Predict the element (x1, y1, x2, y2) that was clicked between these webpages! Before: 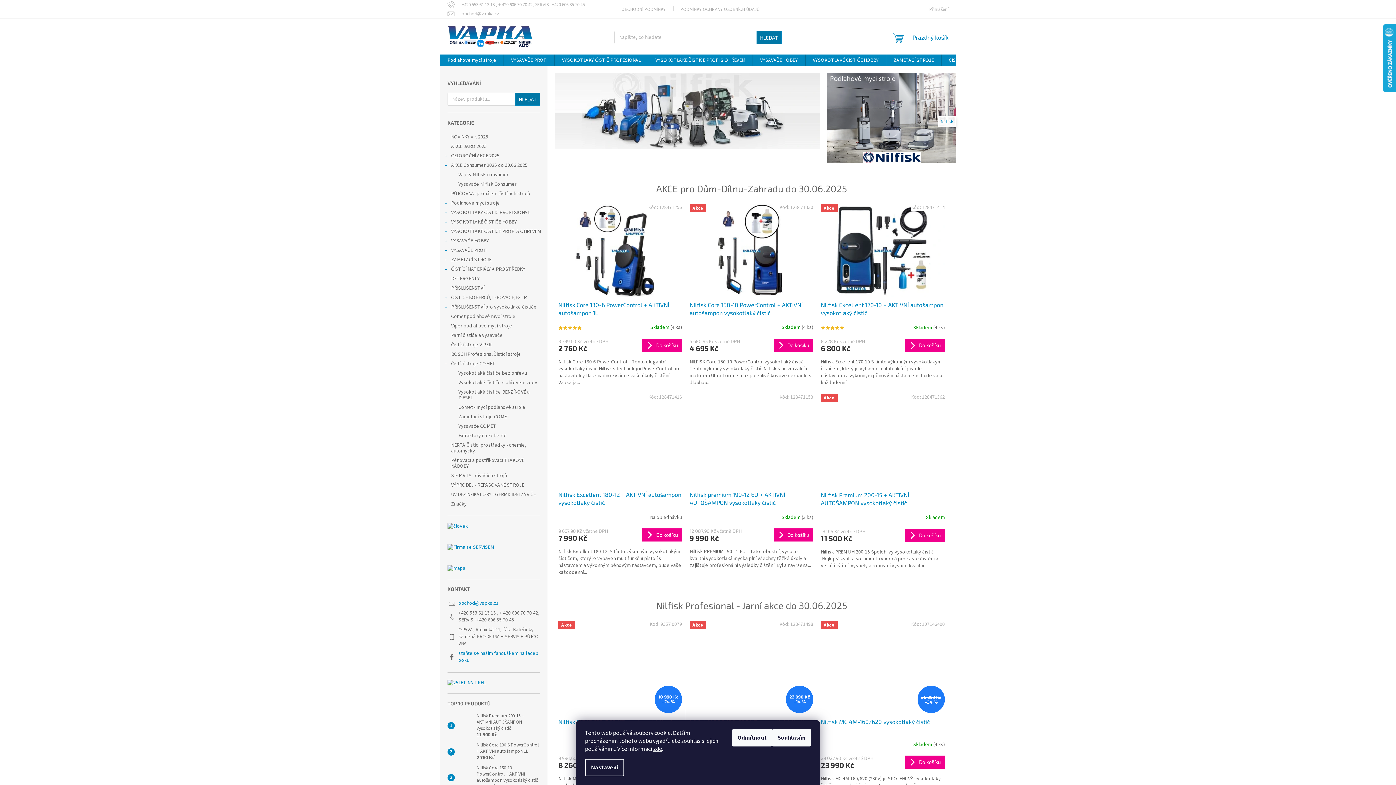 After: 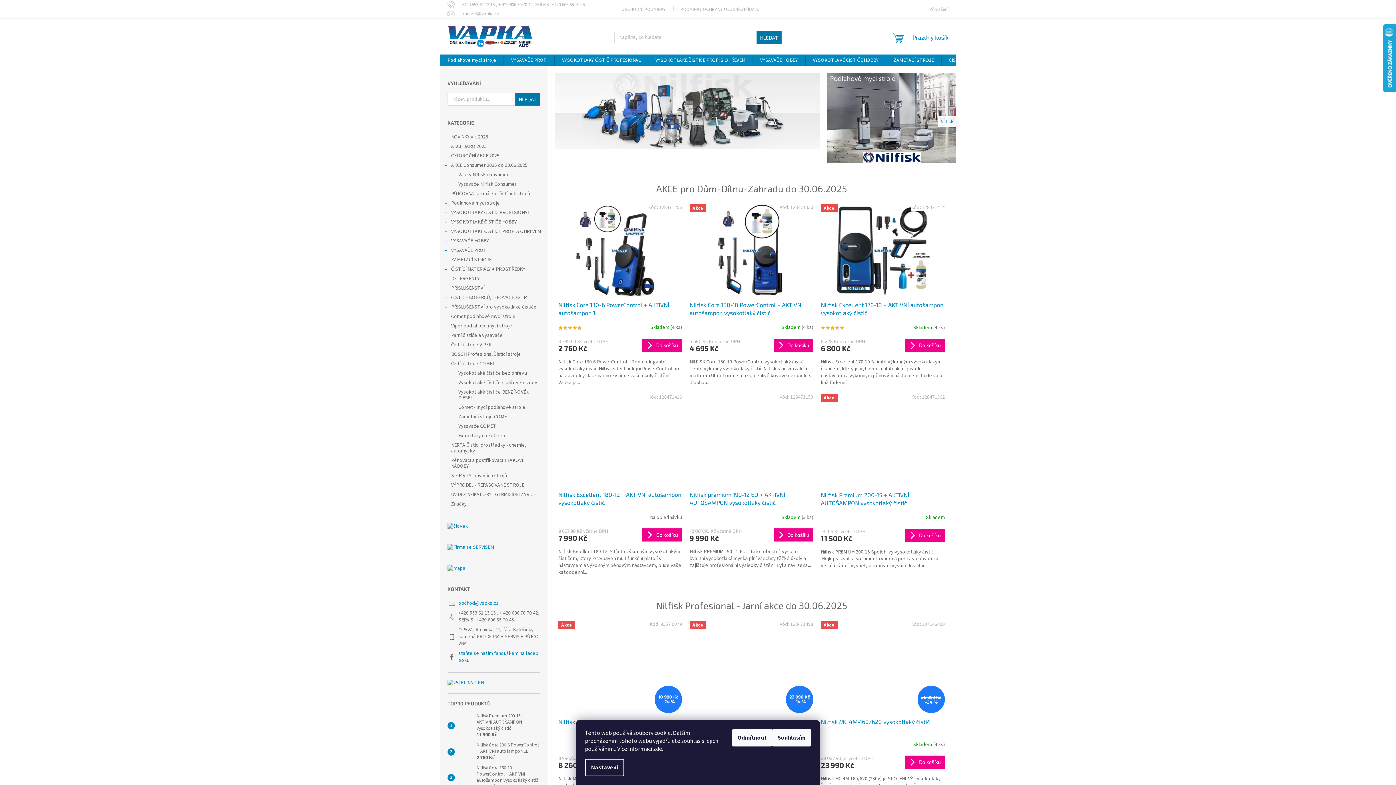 Action: bbox: (653, 745, 662, 753) label: zde